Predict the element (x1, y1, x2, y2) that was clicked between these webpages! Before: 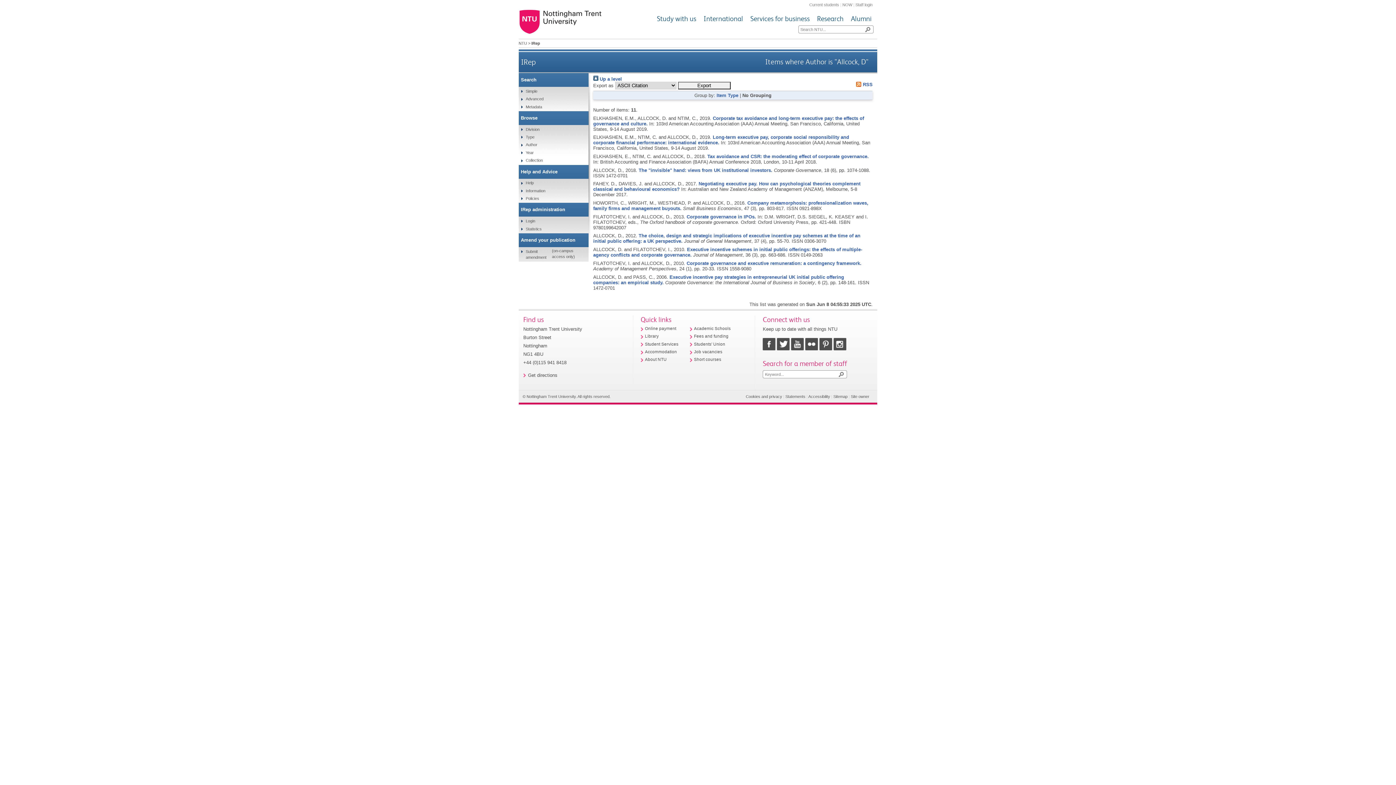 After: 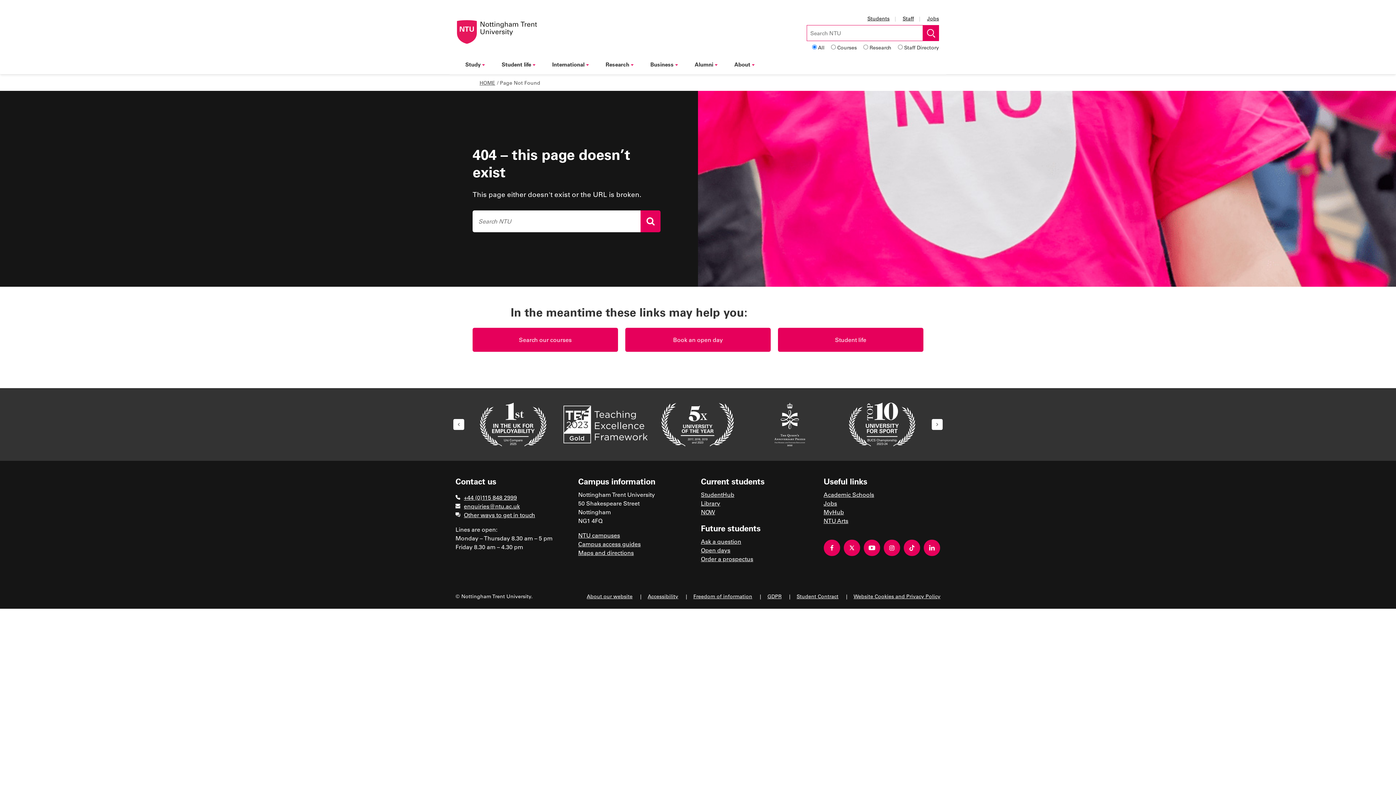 Action: bbox: (808, 394, 830, 398) label: Accessibility